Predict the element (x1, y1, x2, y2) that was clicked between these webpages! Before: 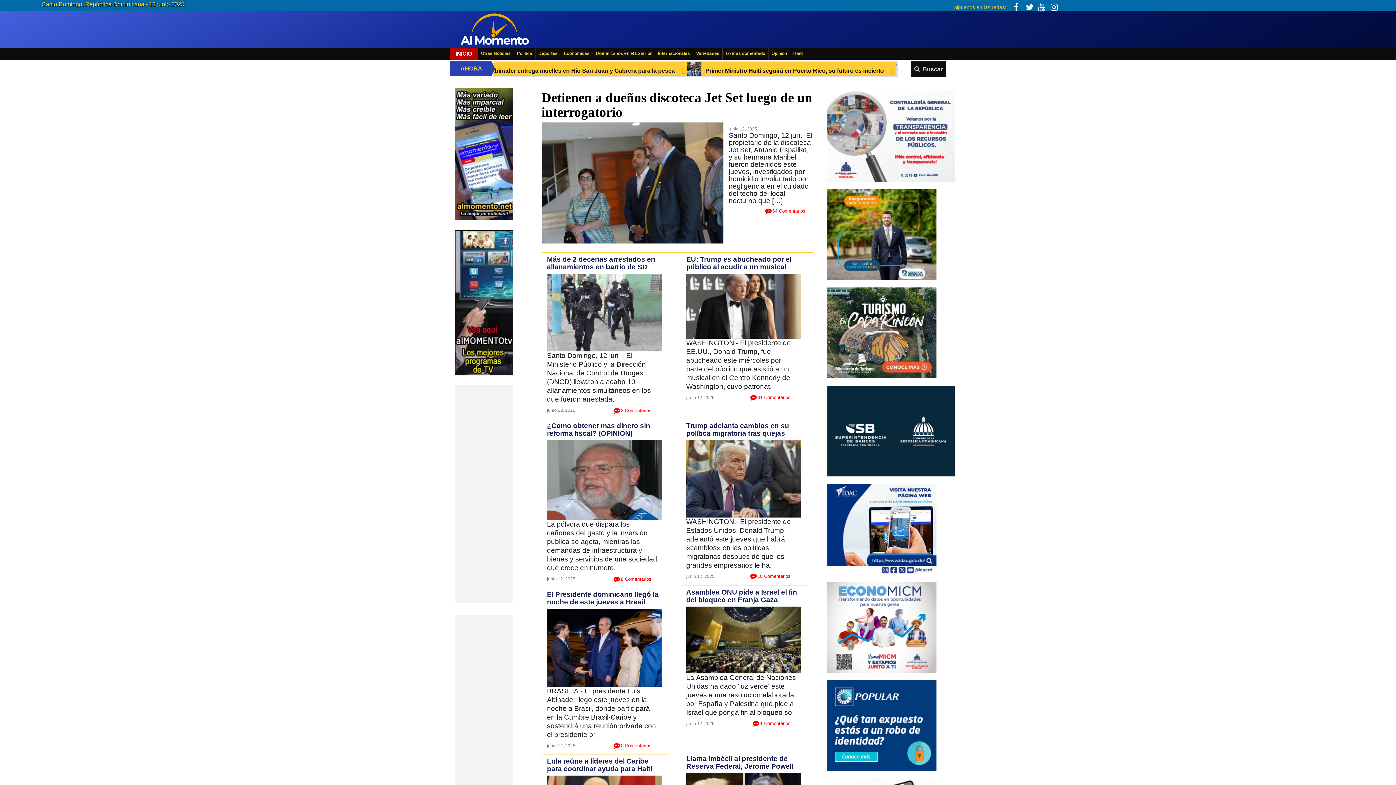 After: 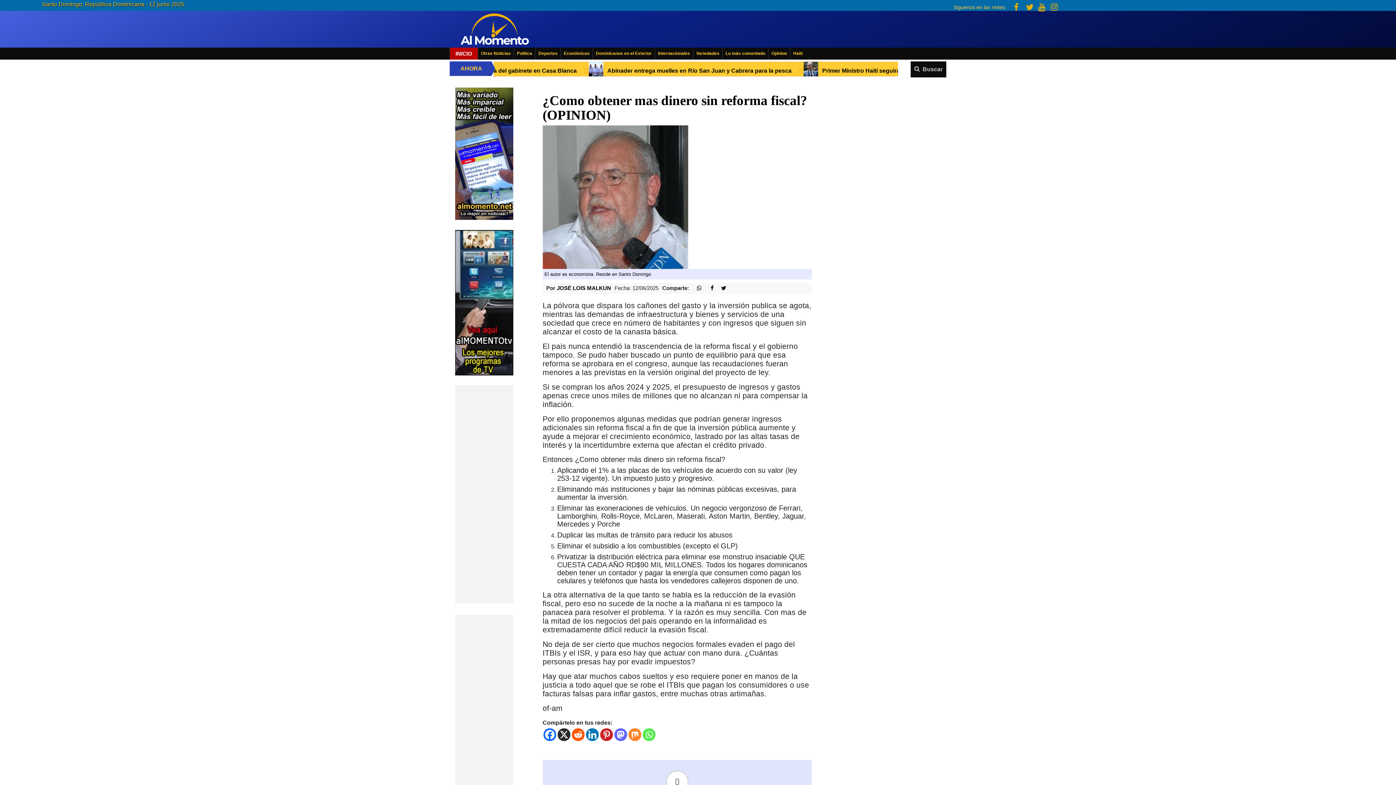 Action: label: ¿Como obtener mas dinero sin reforma fiscal? (OPINION) bbox: (547, 422, 650, 437)